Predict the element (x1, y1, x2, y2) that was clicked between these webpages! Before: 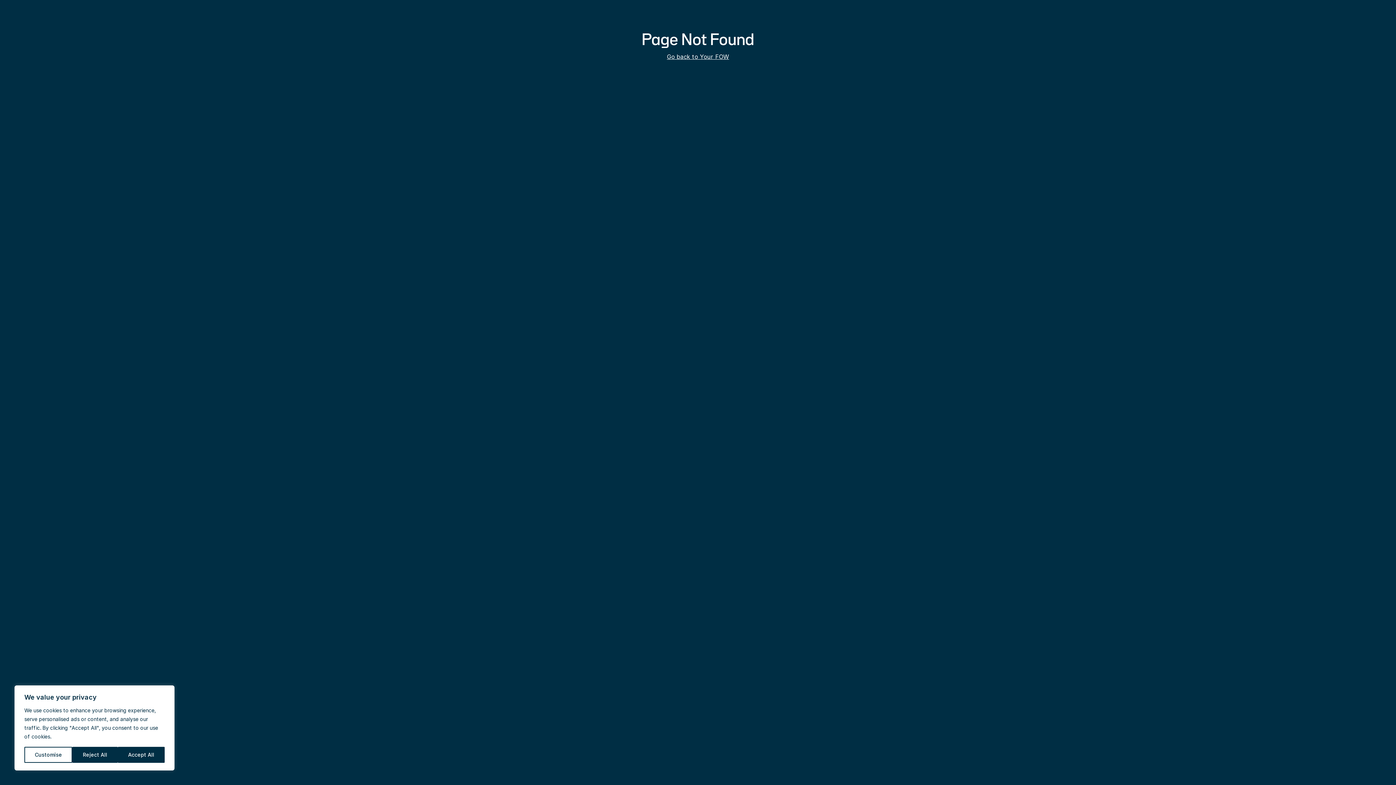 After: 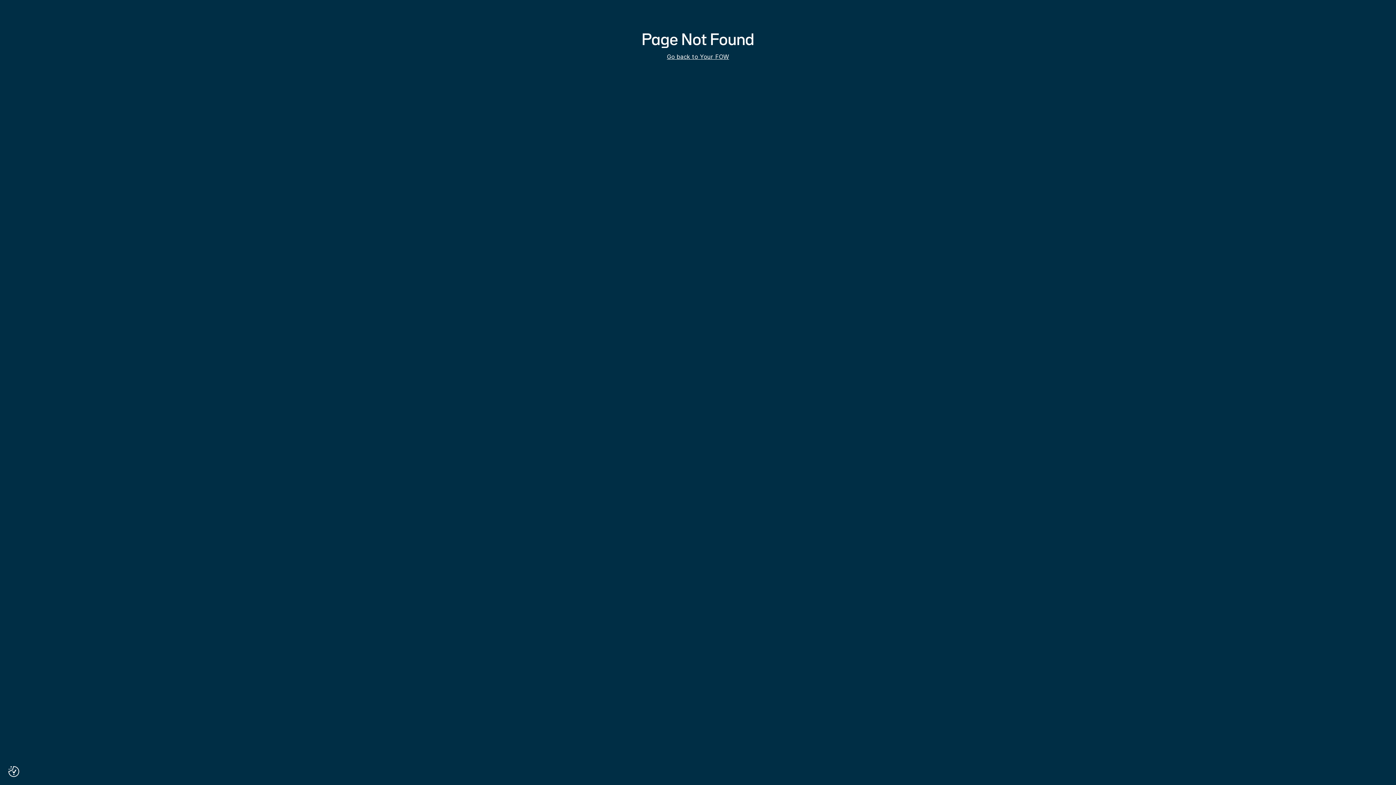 Action: label: Accept All bbox: (117, 747, 164, 763)